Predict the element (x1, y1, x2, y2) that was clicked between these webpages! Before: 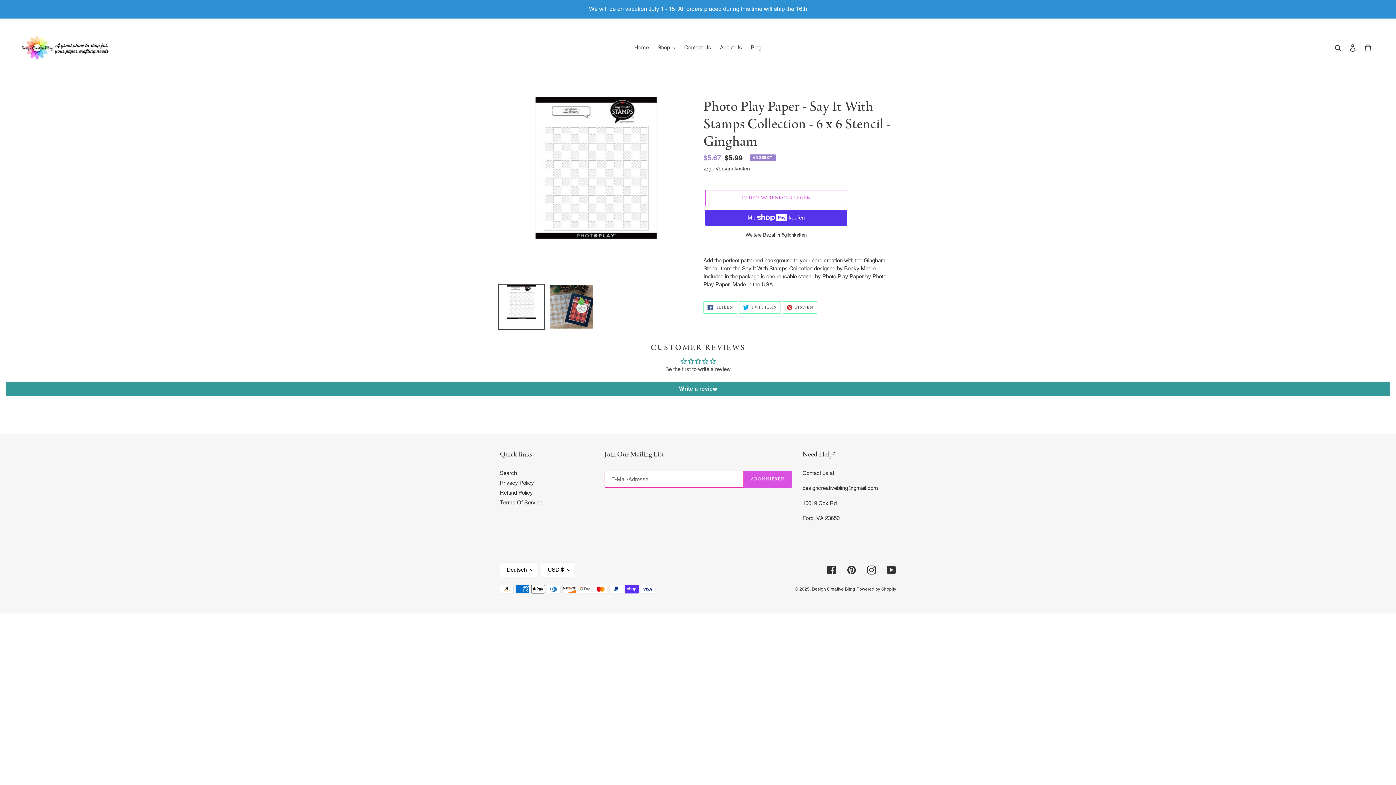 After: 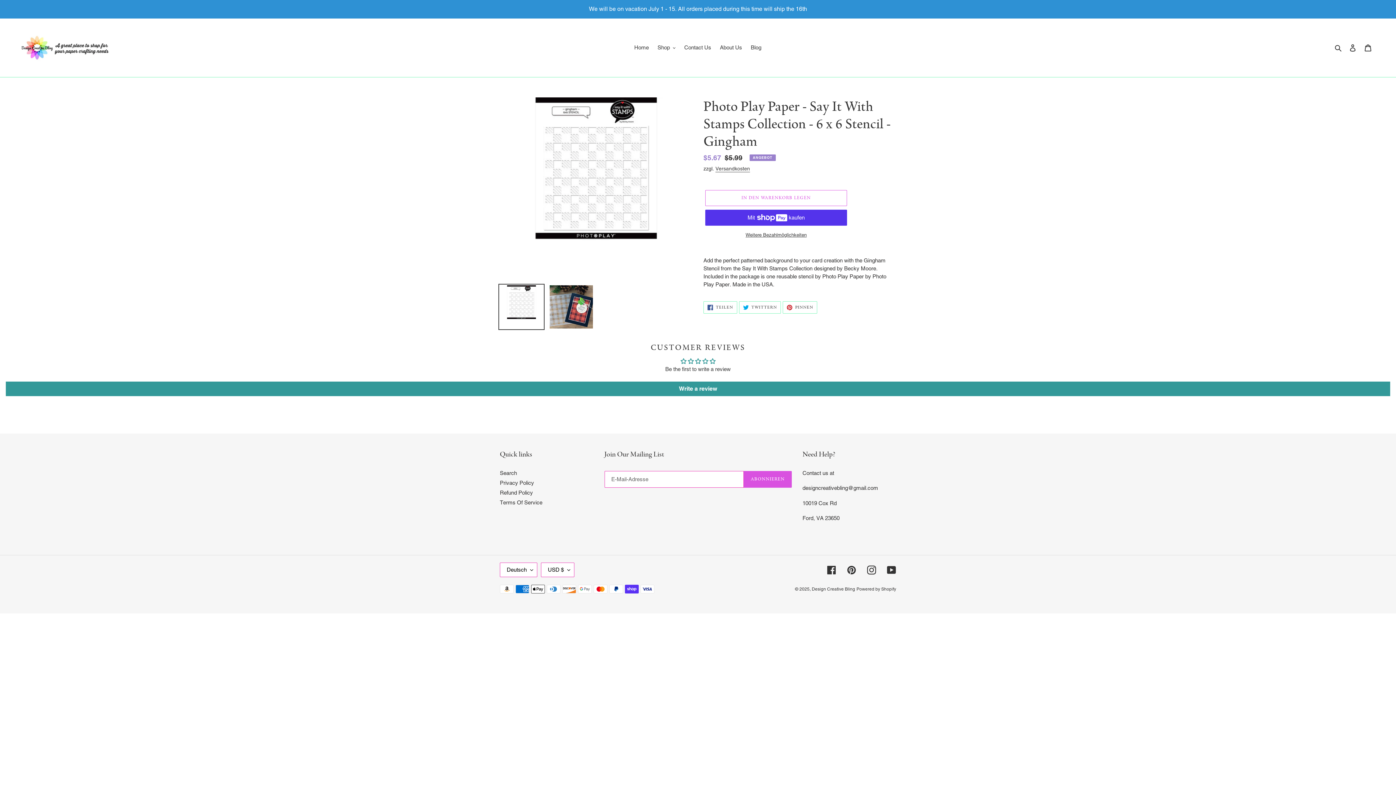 Action: bbox: (498, 284, 544, 330)